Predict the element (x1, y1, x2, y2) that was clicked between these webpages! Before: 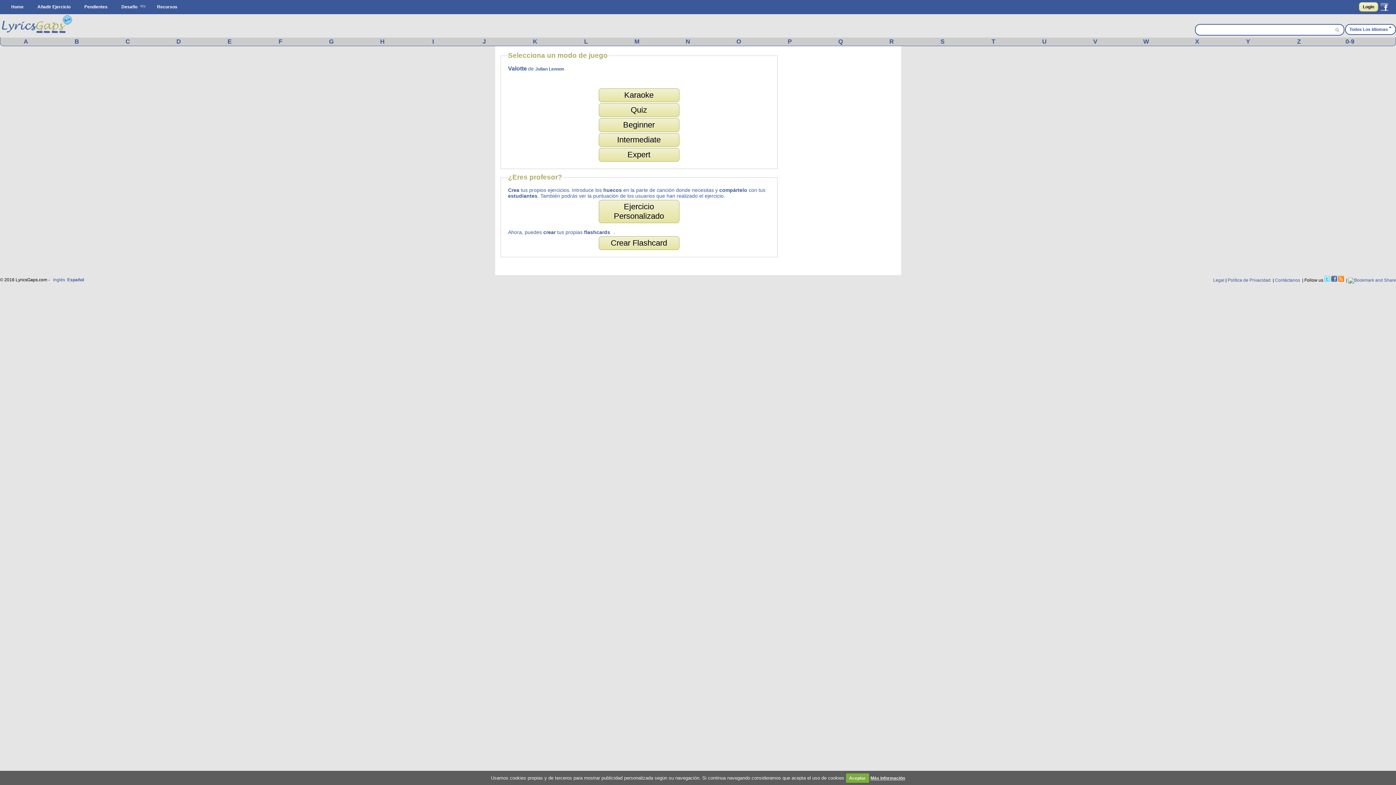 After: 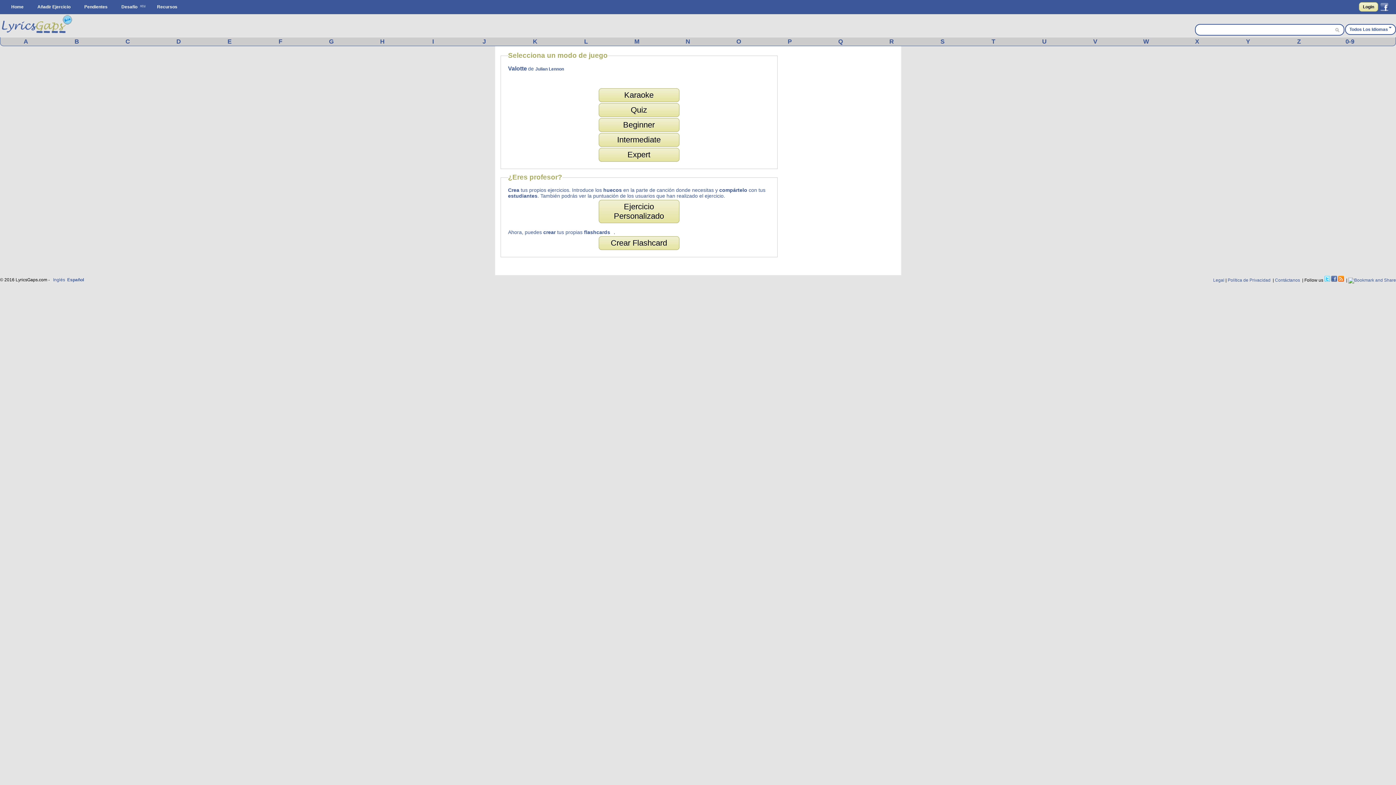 Action: bbox: (846, 773, 869, 783) label: Aceptar